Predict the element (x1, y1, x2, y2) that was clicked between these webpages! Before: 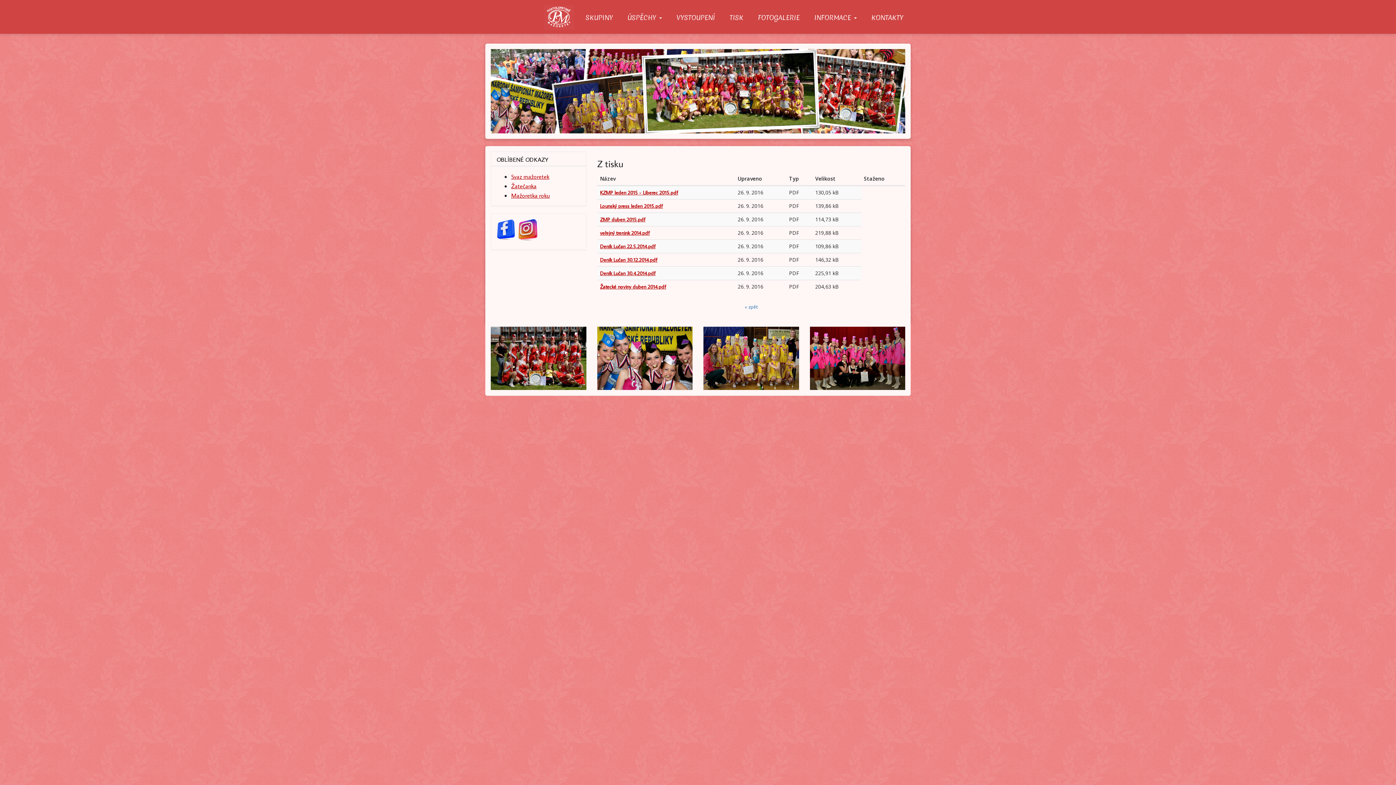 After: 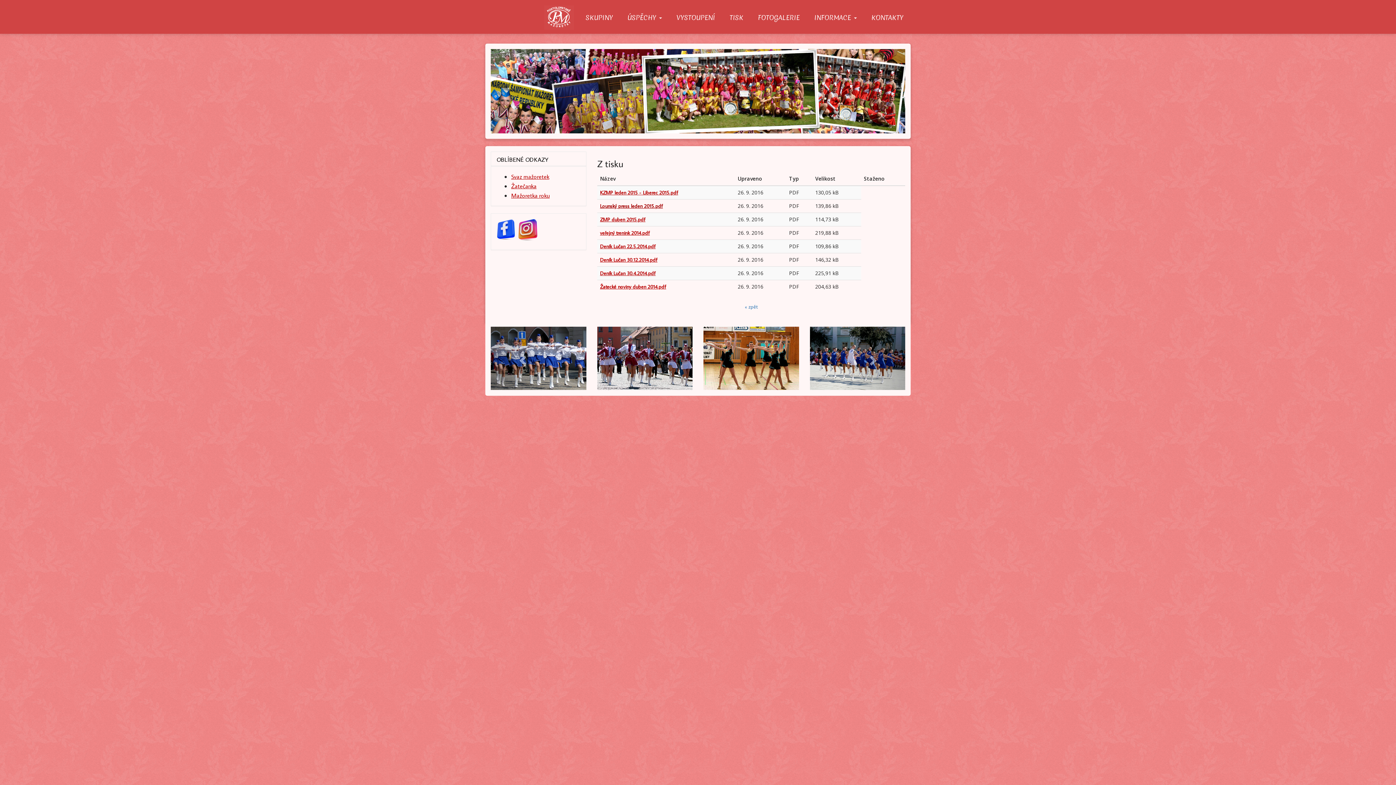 Action: label: Lounský press leden 2015.pdf bbox: (600, 202, 663, 209)